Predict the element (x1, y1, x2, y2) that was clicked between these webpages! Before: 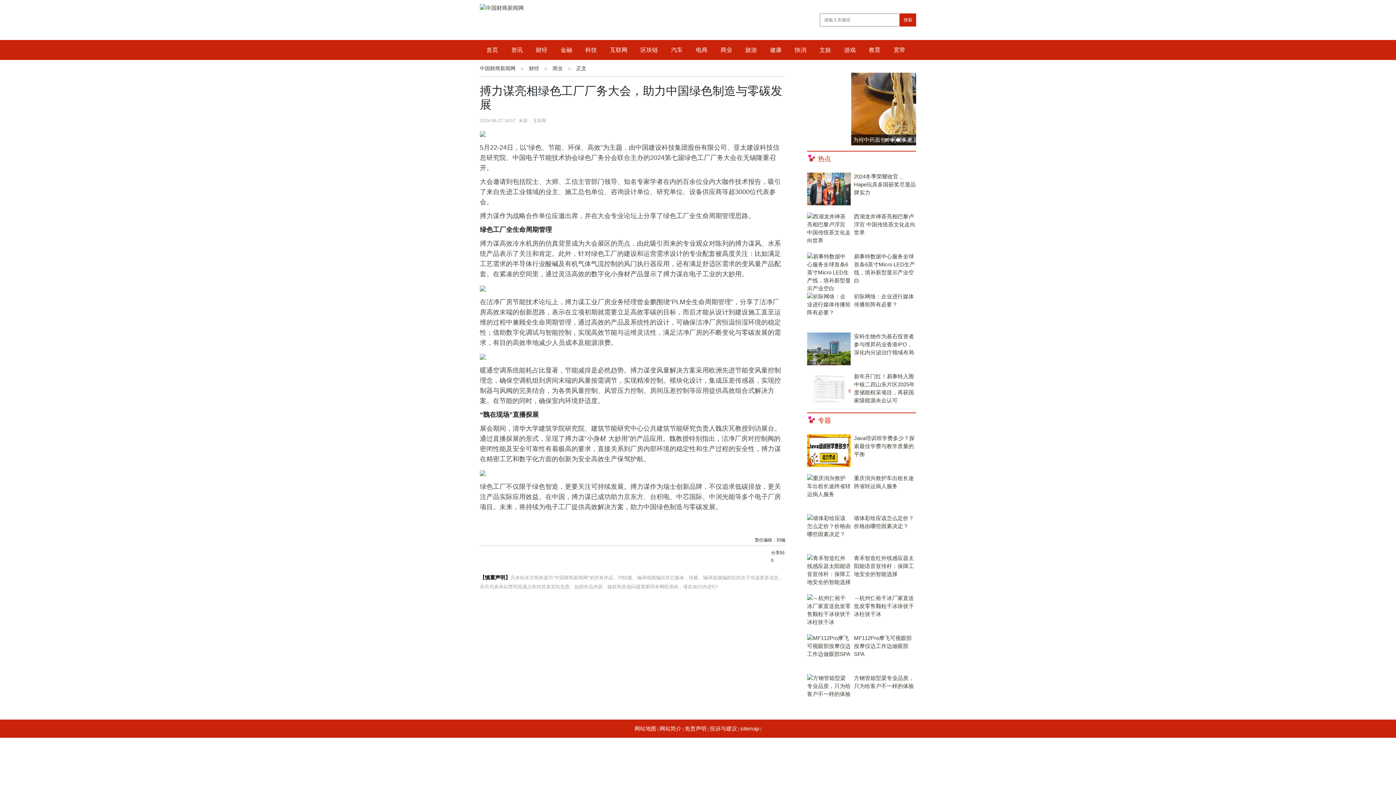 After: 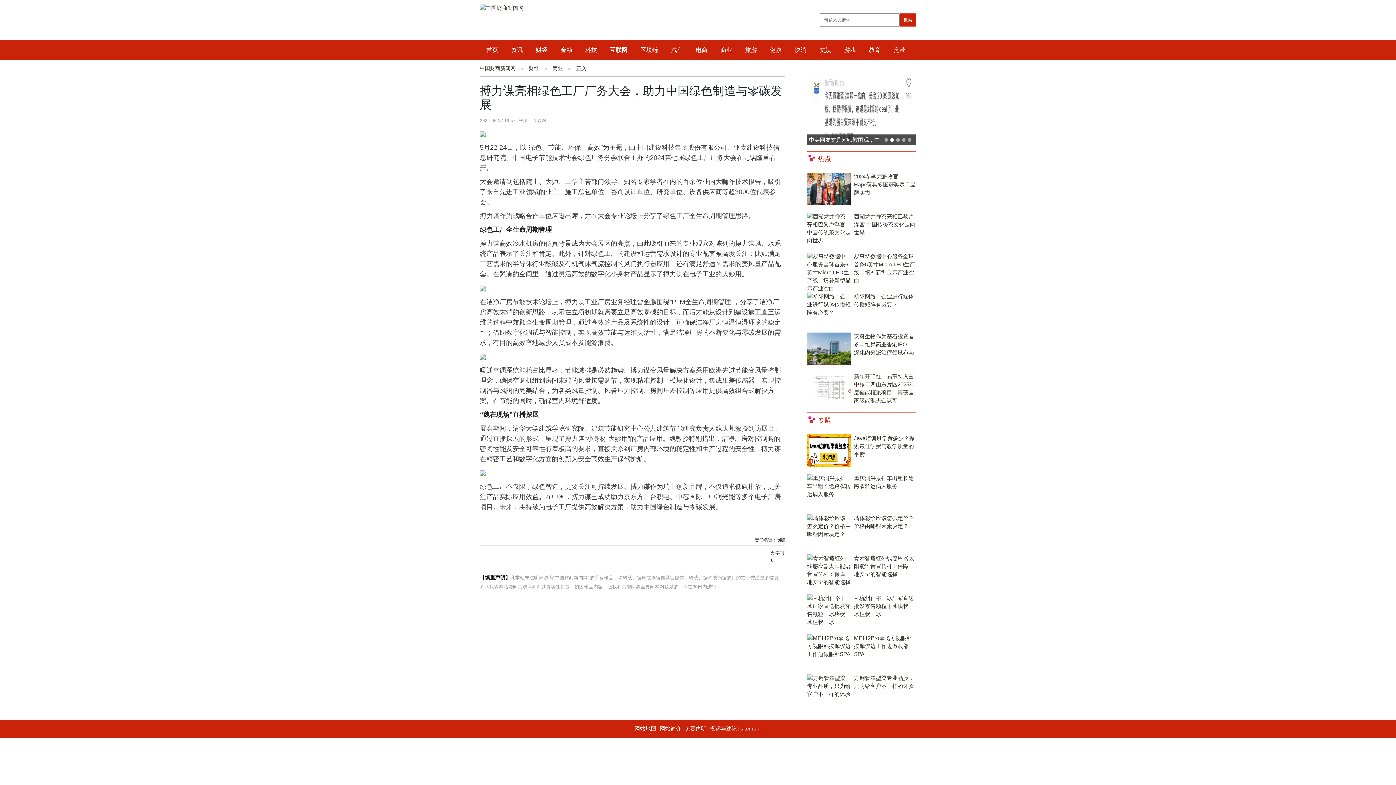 Action: bbox: (603, 40, 634, 60) label: 互联网